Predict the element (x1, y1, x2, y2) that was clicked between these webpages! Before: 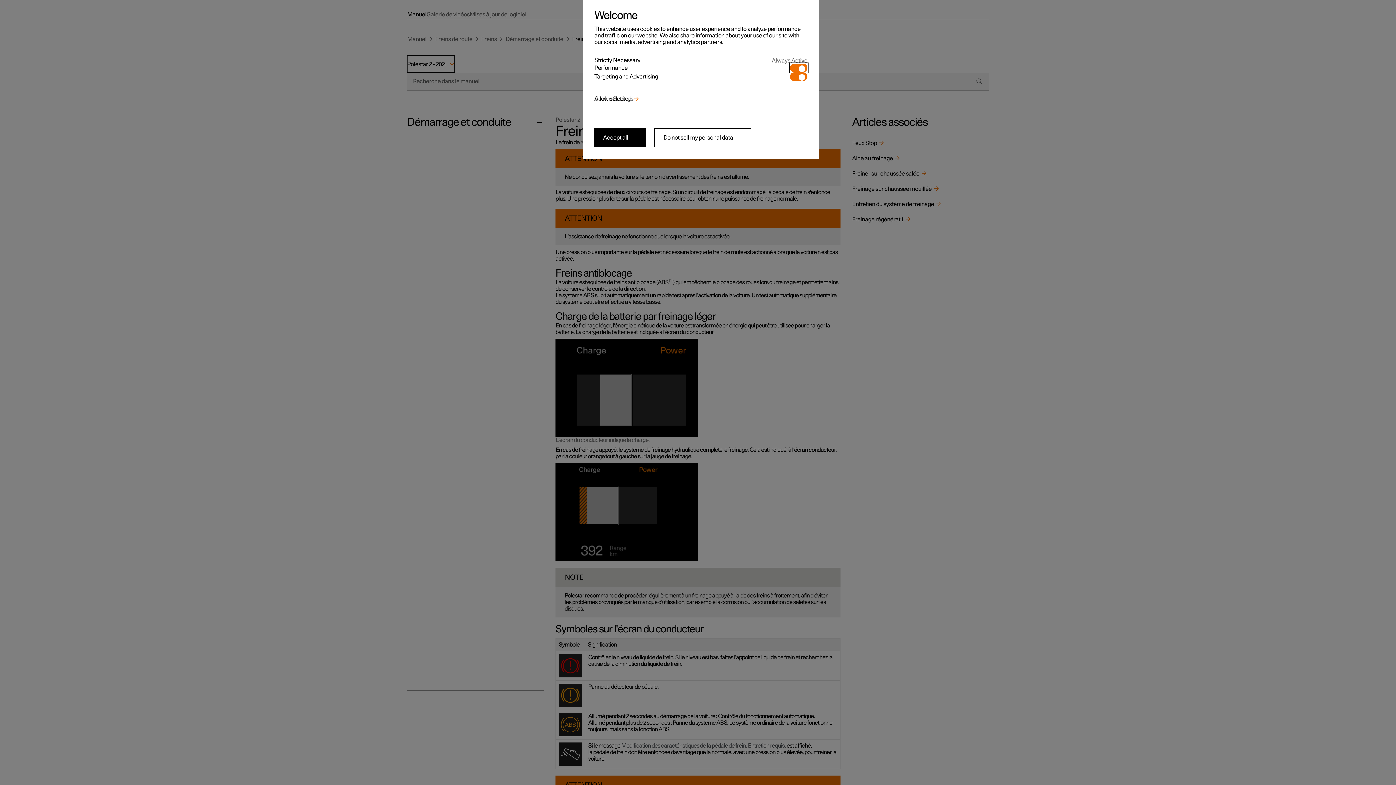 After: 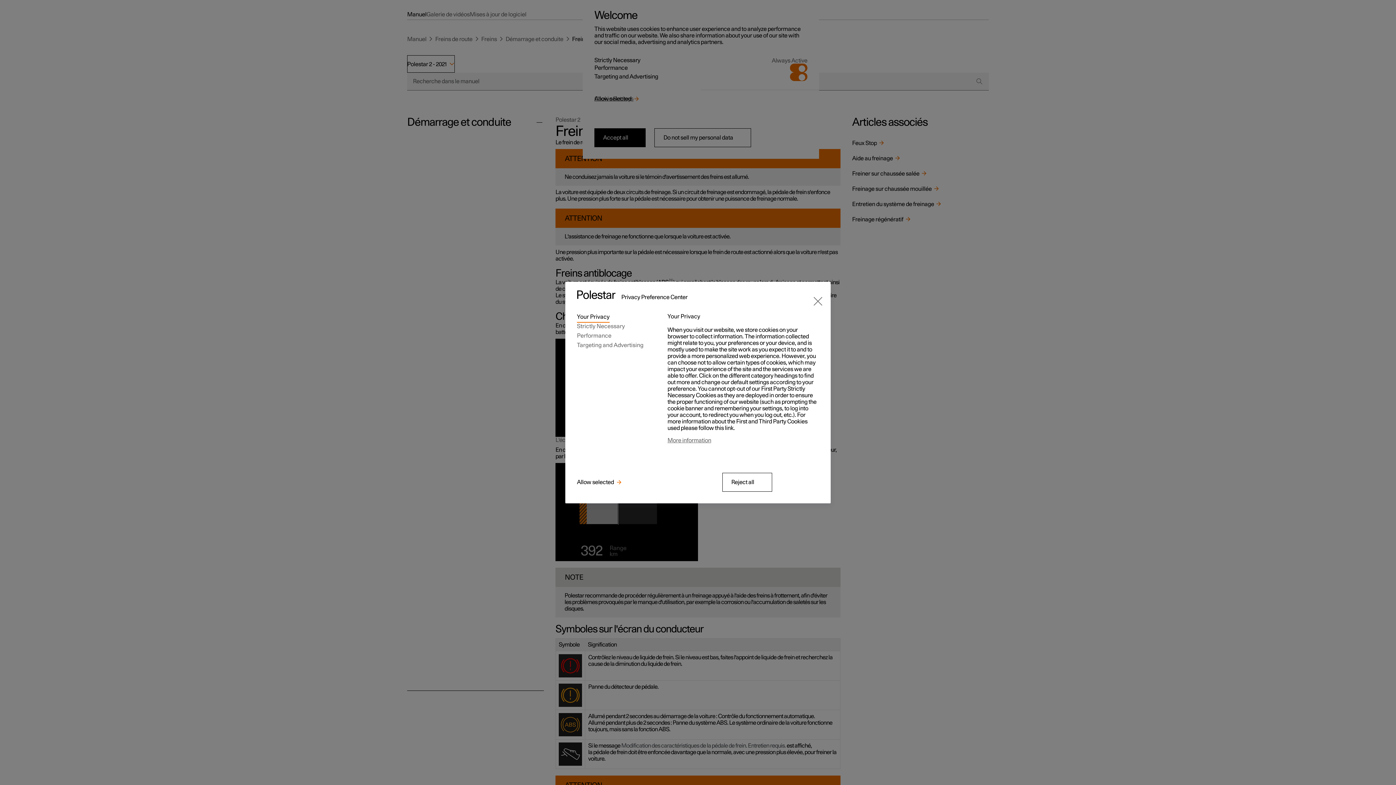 Action: label: Cookie Settings bbox: (594, 95, 633, 102)